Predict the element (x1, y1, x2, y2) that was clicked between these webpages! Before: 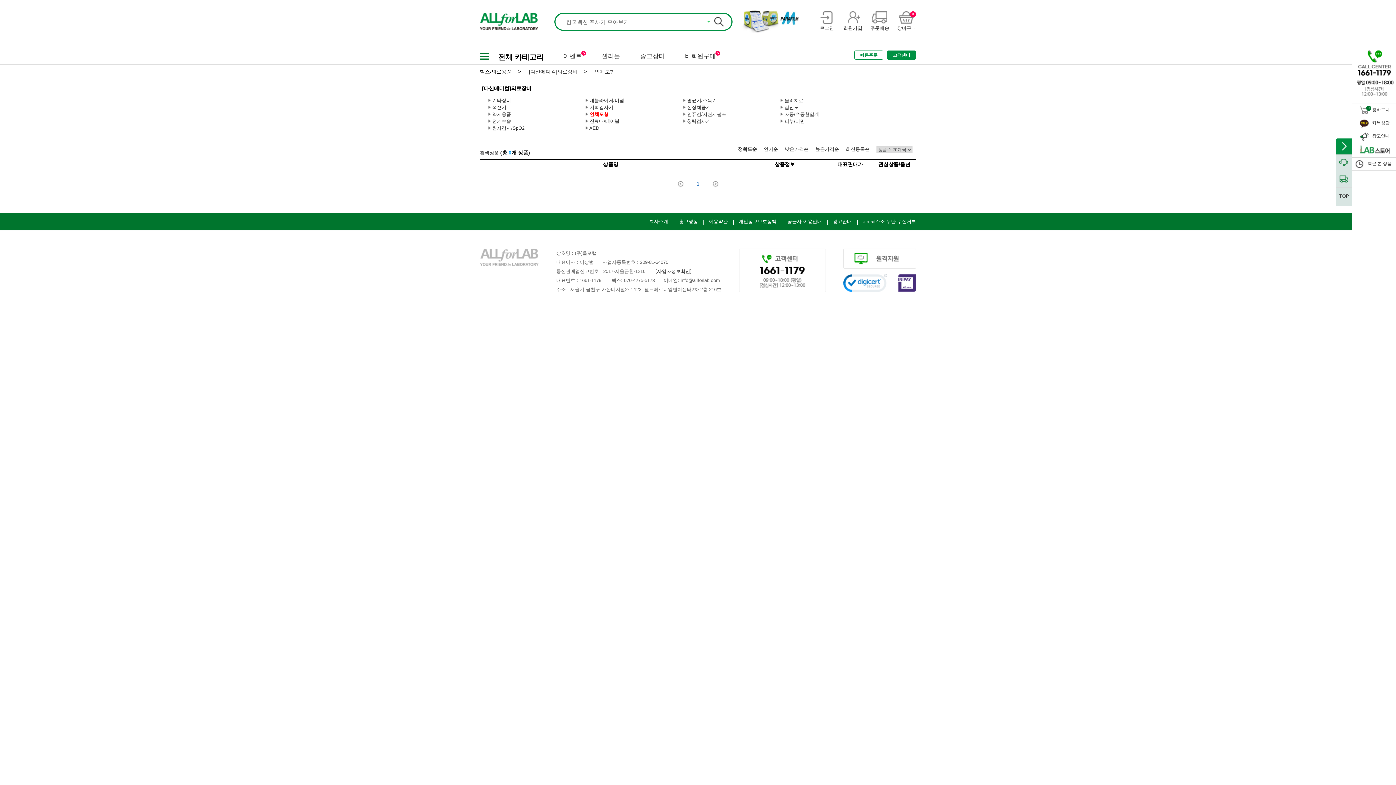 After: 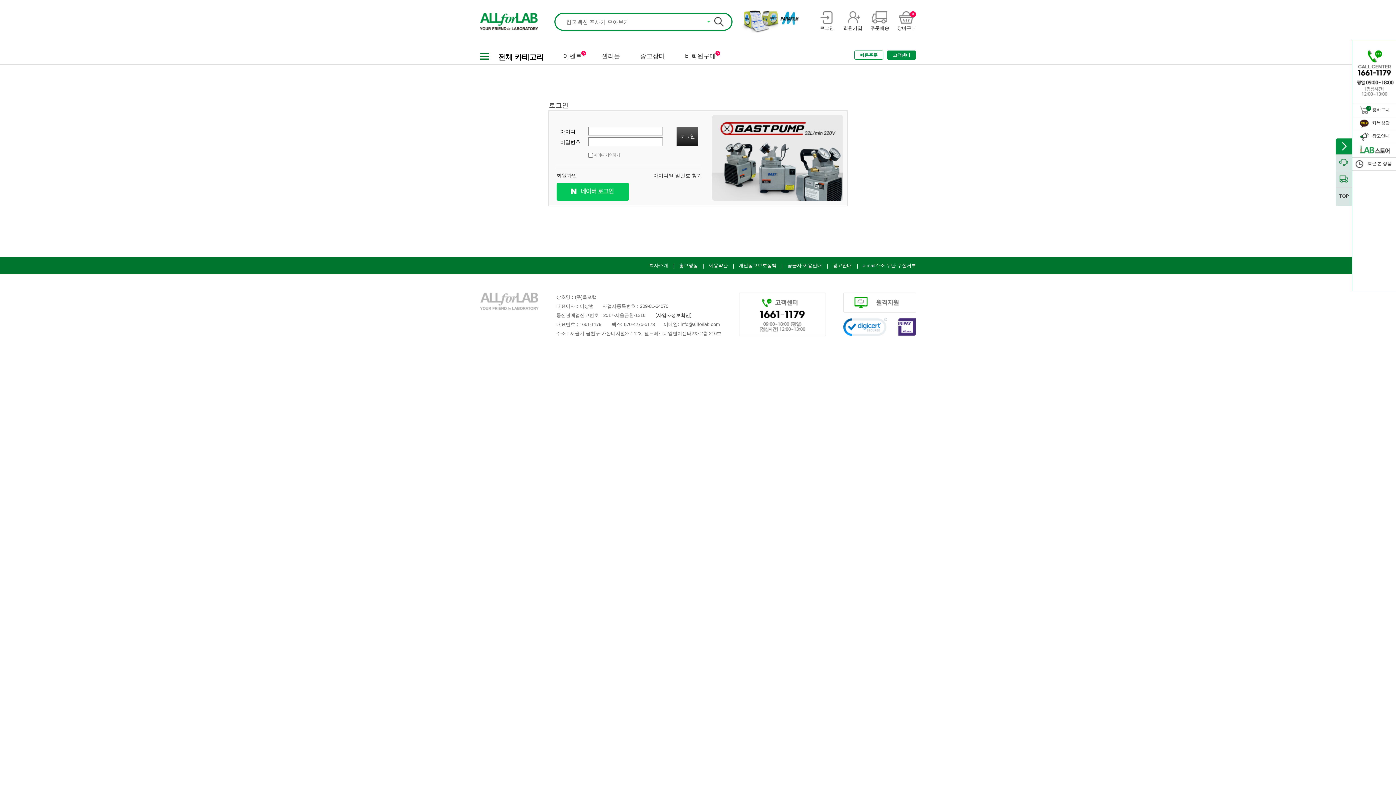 Action: bbox: (819, 11, 835, 30) label: 로그인